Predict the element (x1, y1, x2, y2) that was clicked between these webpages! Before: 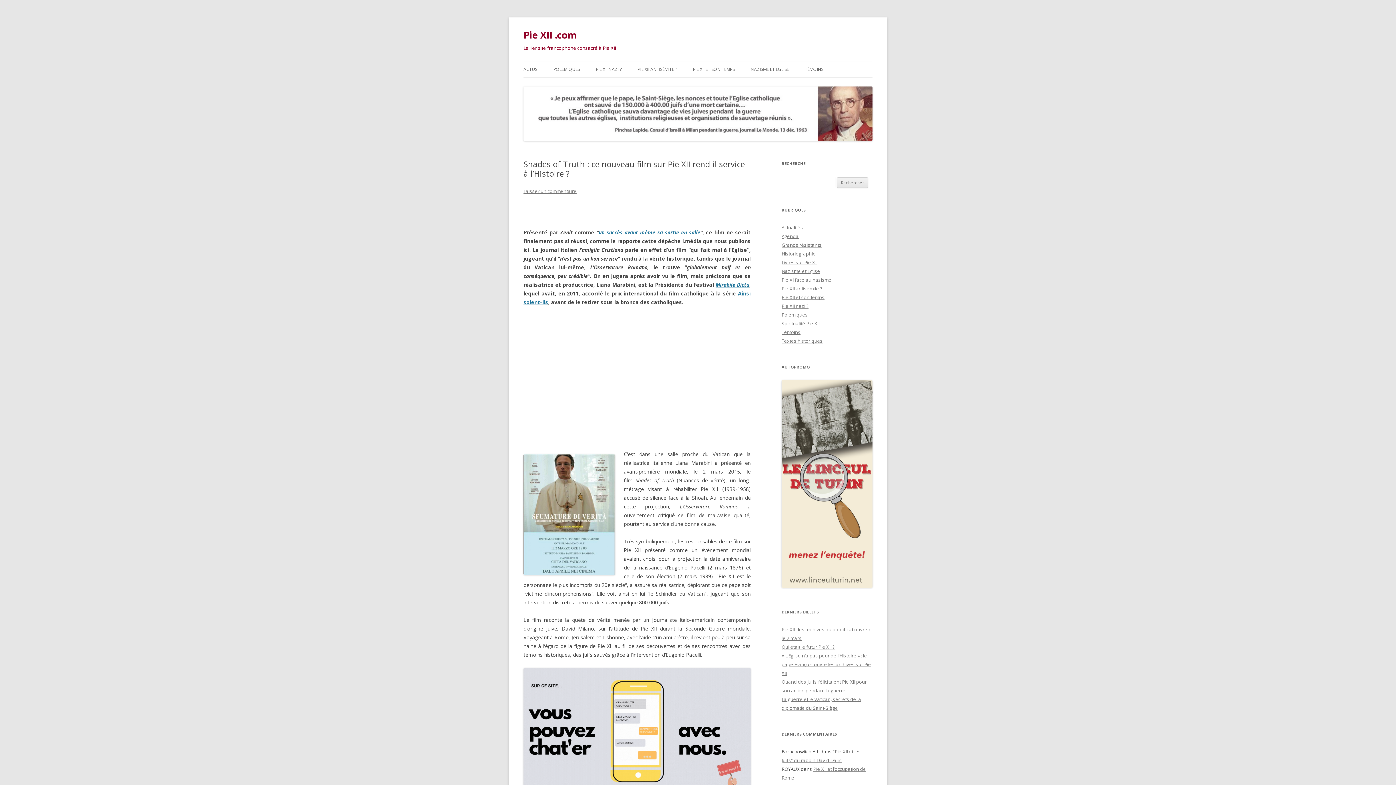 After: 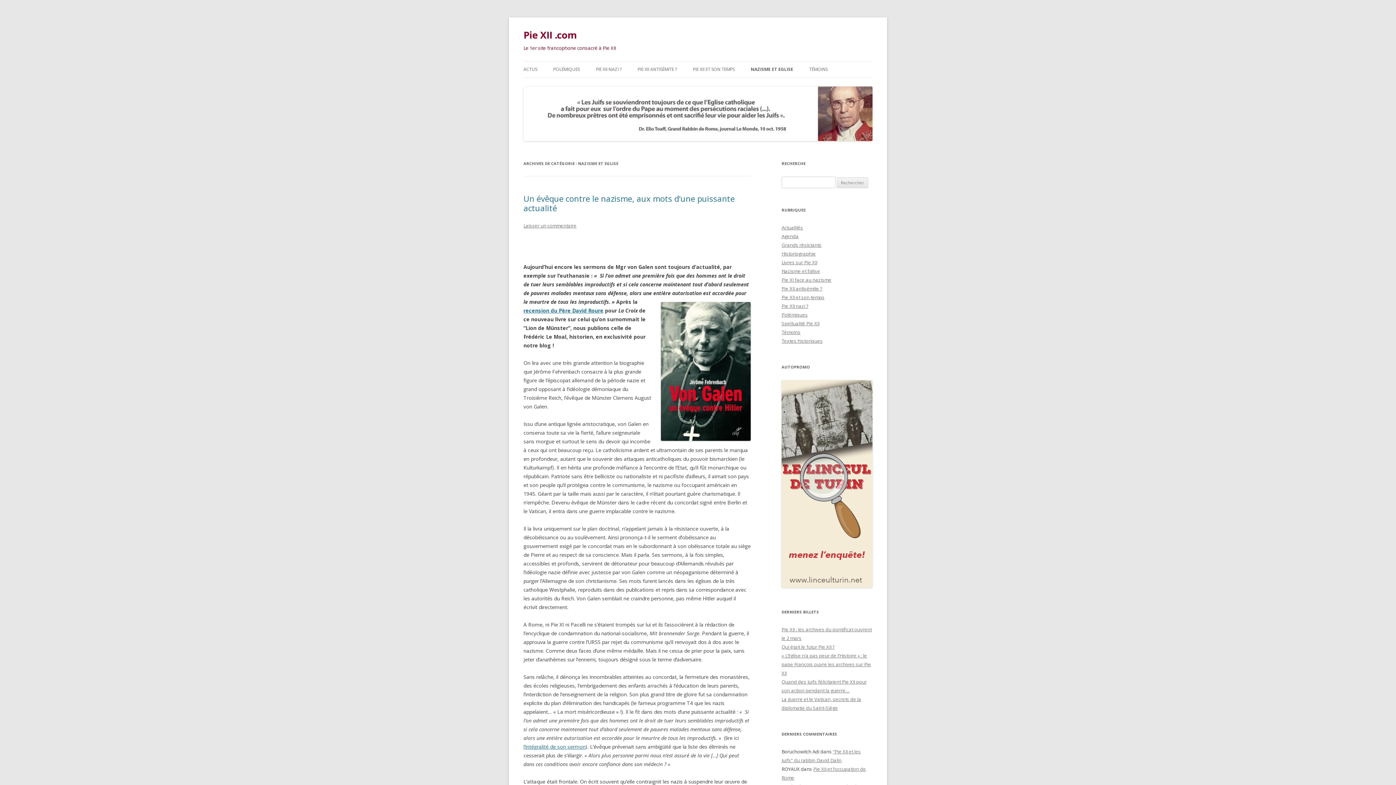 Action: label: Nazisme et Eglise bbox: (781, 268, 820, 274)